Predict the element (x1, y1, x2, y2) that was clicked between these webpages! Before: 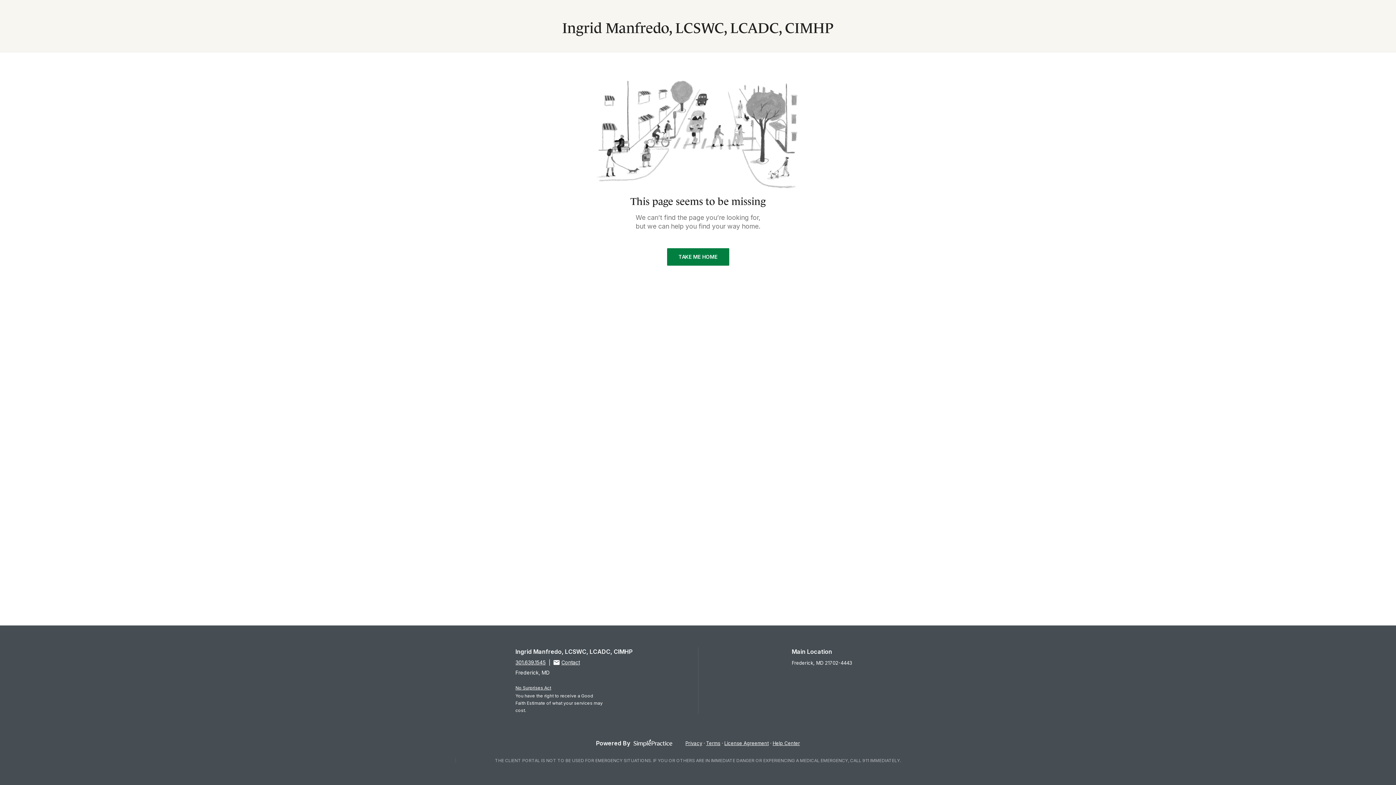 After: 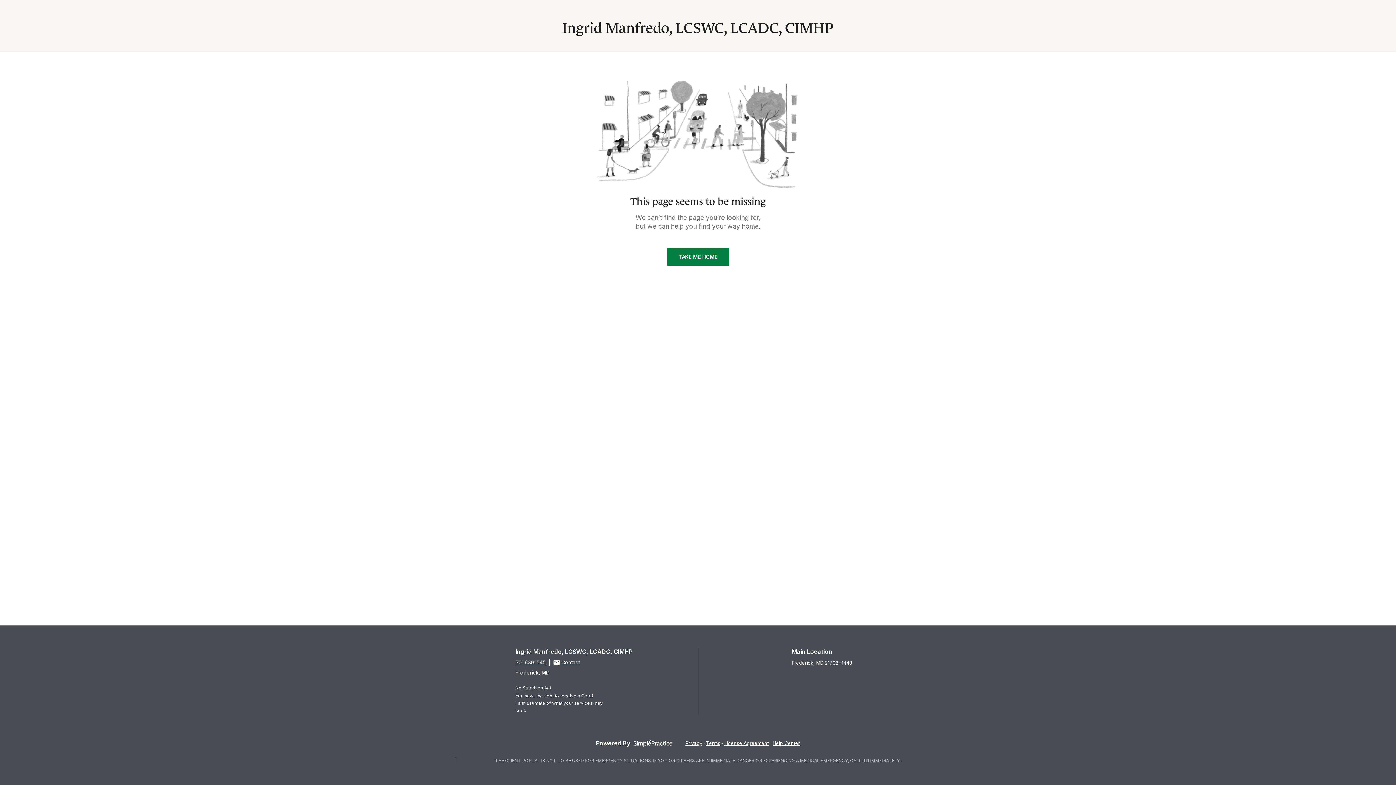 Action: bbox: (706, 739, 720, 747) label: Terms